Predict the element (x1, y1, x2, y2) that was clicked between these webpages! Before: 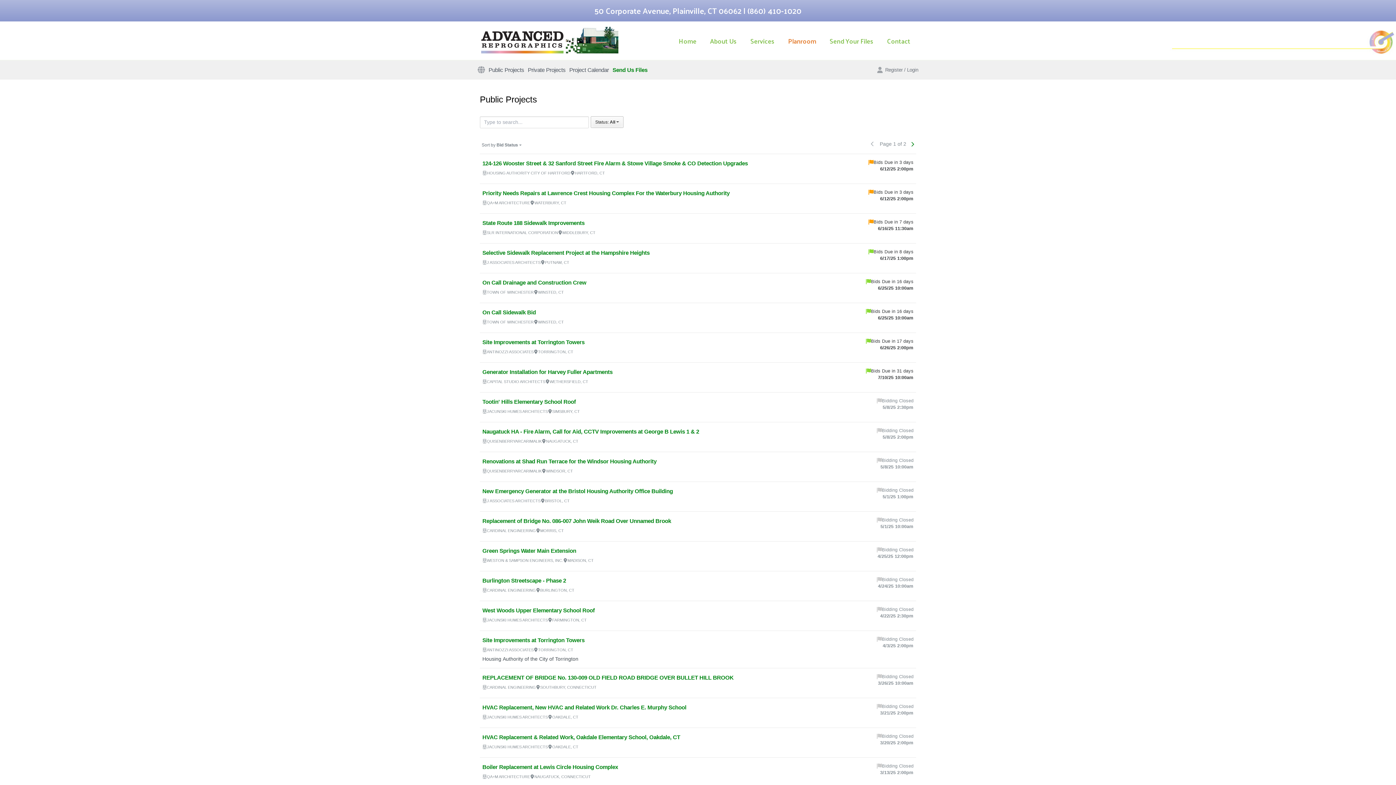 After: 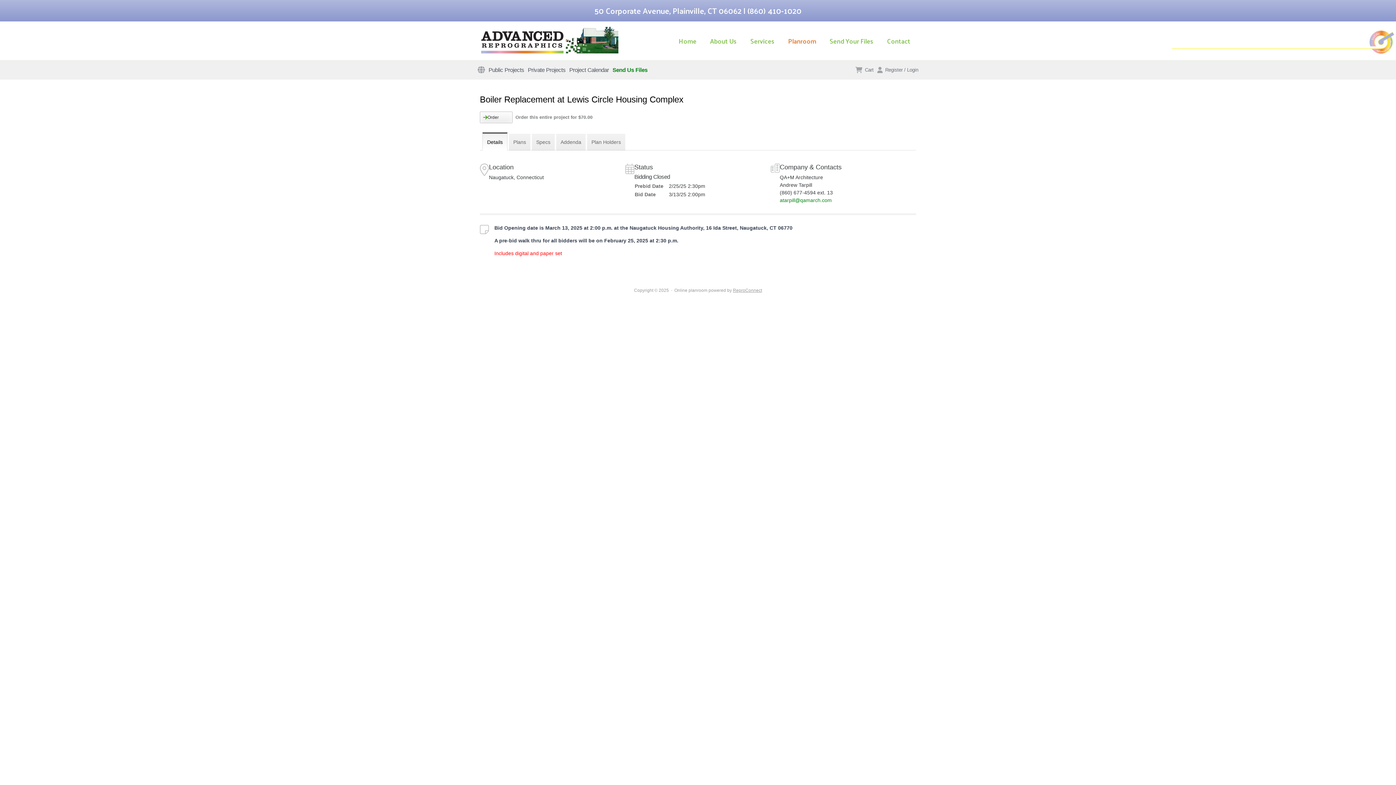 Action: bbox: (480, 758, 916, 787) label: Bidding Closed
3/13/25 2:00pm
Boiler Replacement at Lewis Circle Housing Complex 
QA+M ARCHITECTURE
NAUGATUCK, CONNECTICUT